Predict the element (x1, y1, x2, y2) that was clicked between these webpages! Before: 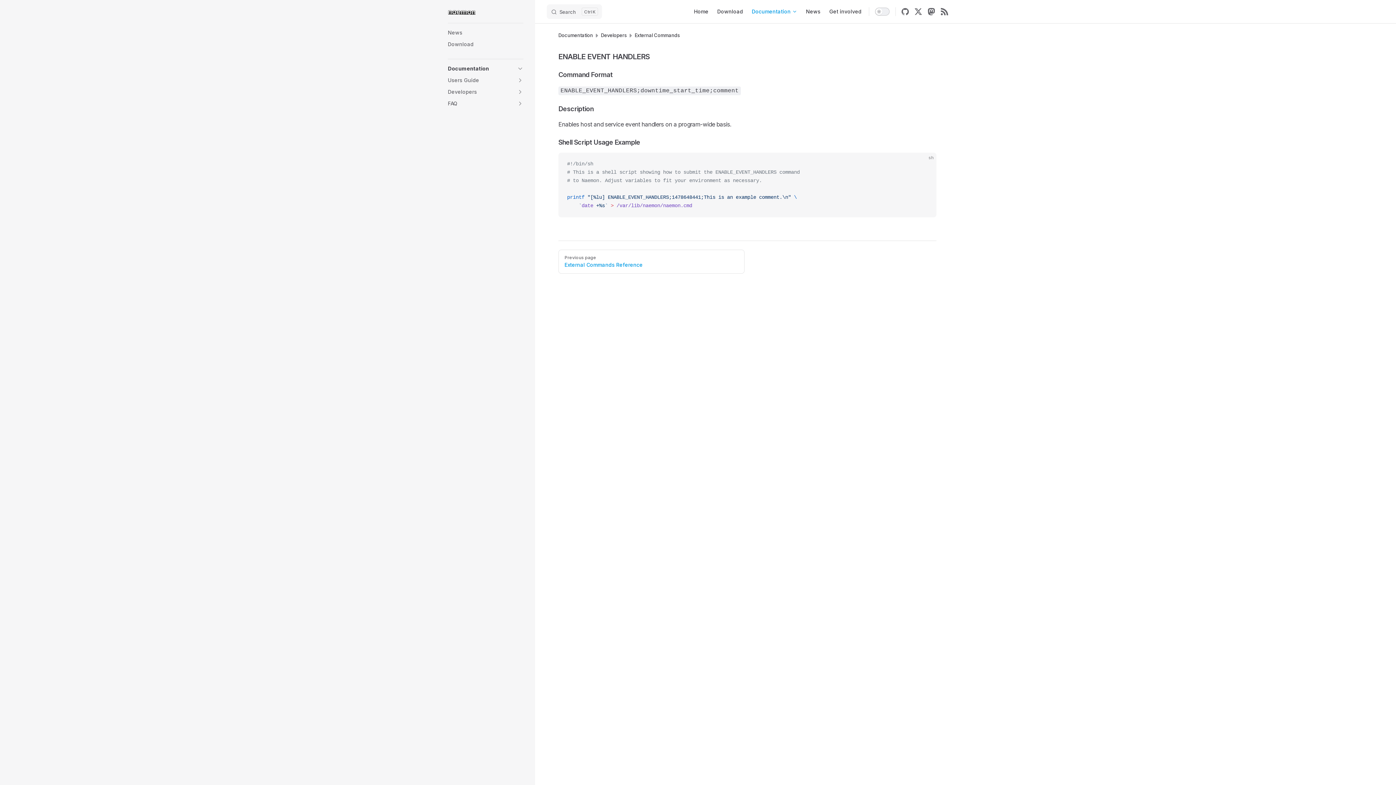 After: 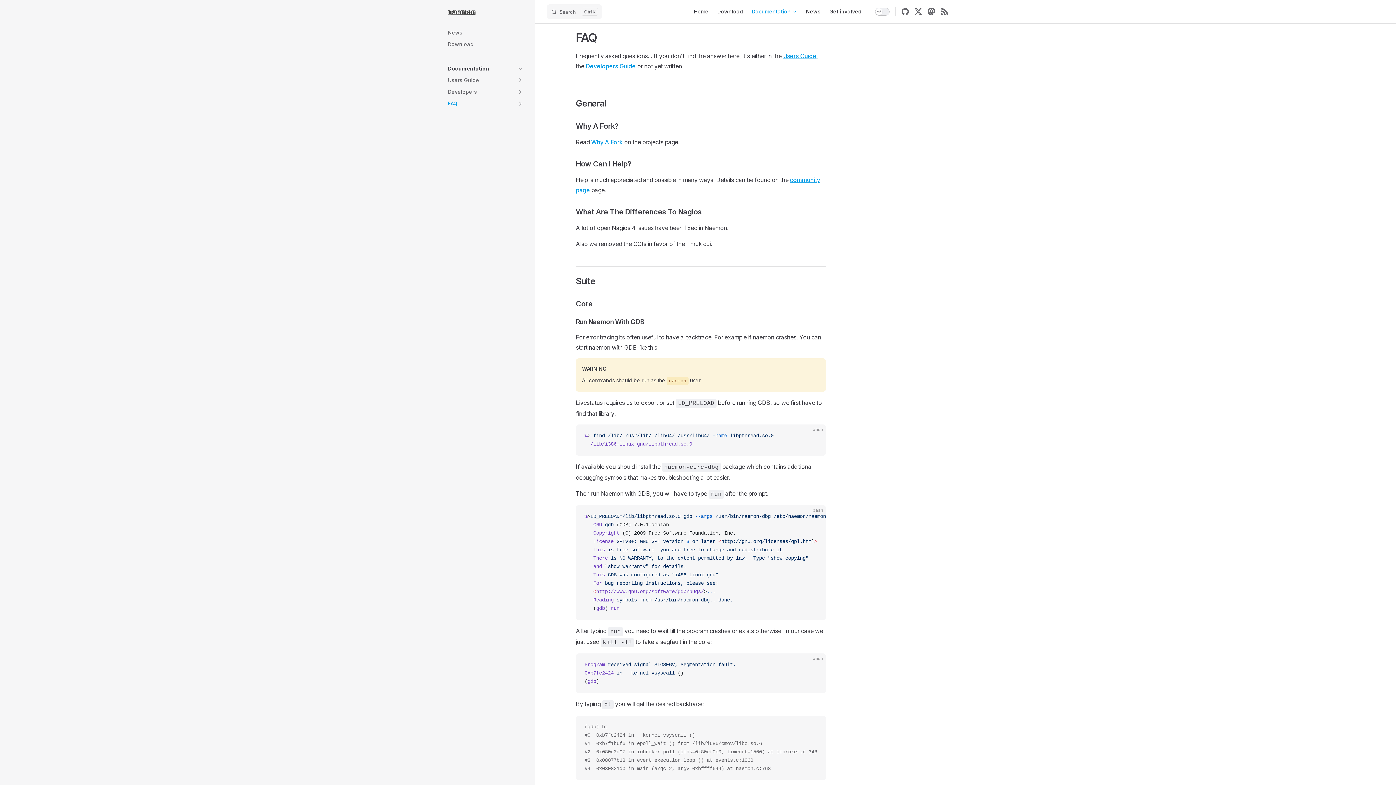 Action: bbox: (448, 97, 514, 109) label: FAQ